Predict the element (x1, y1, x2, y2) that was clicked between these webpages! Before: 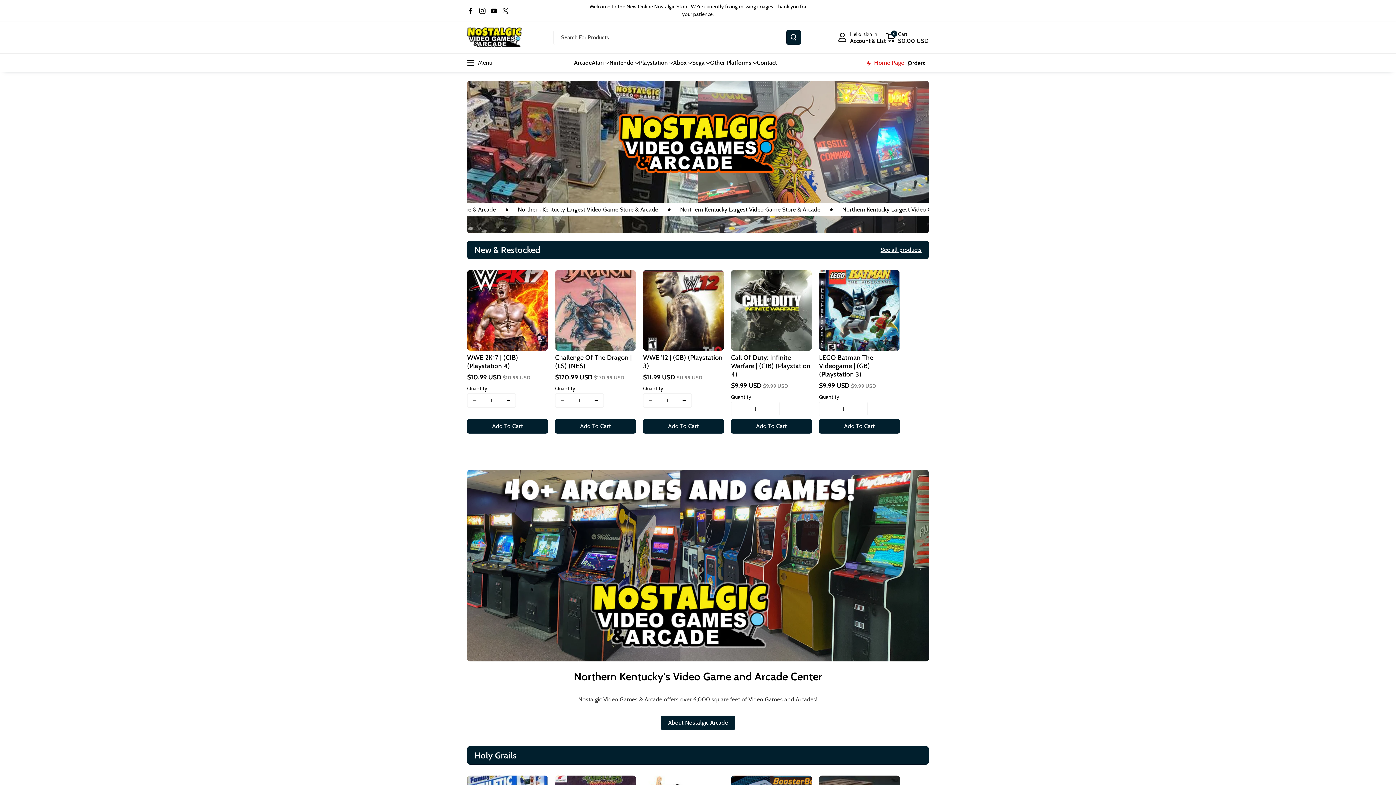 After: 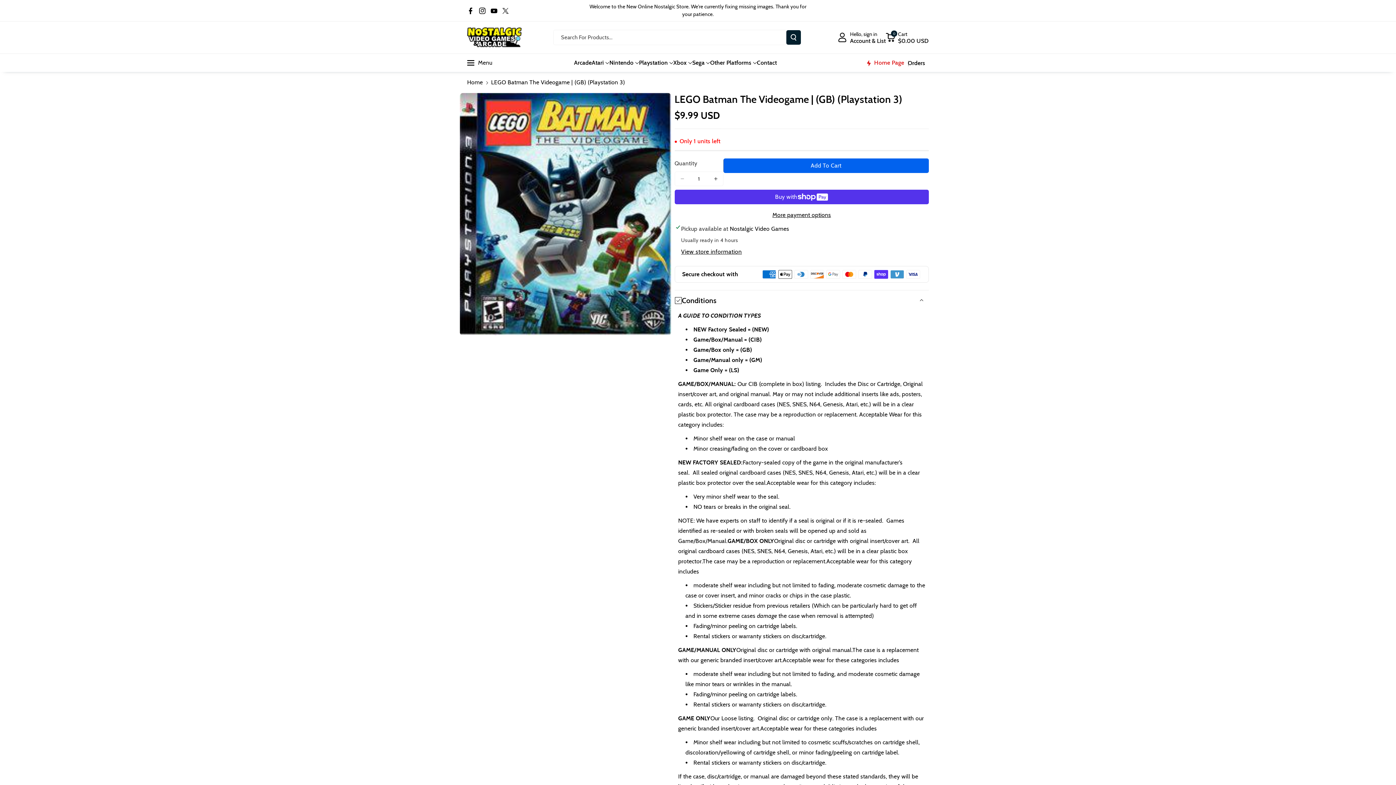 Action: bbox: (819, 270, 900, 350)